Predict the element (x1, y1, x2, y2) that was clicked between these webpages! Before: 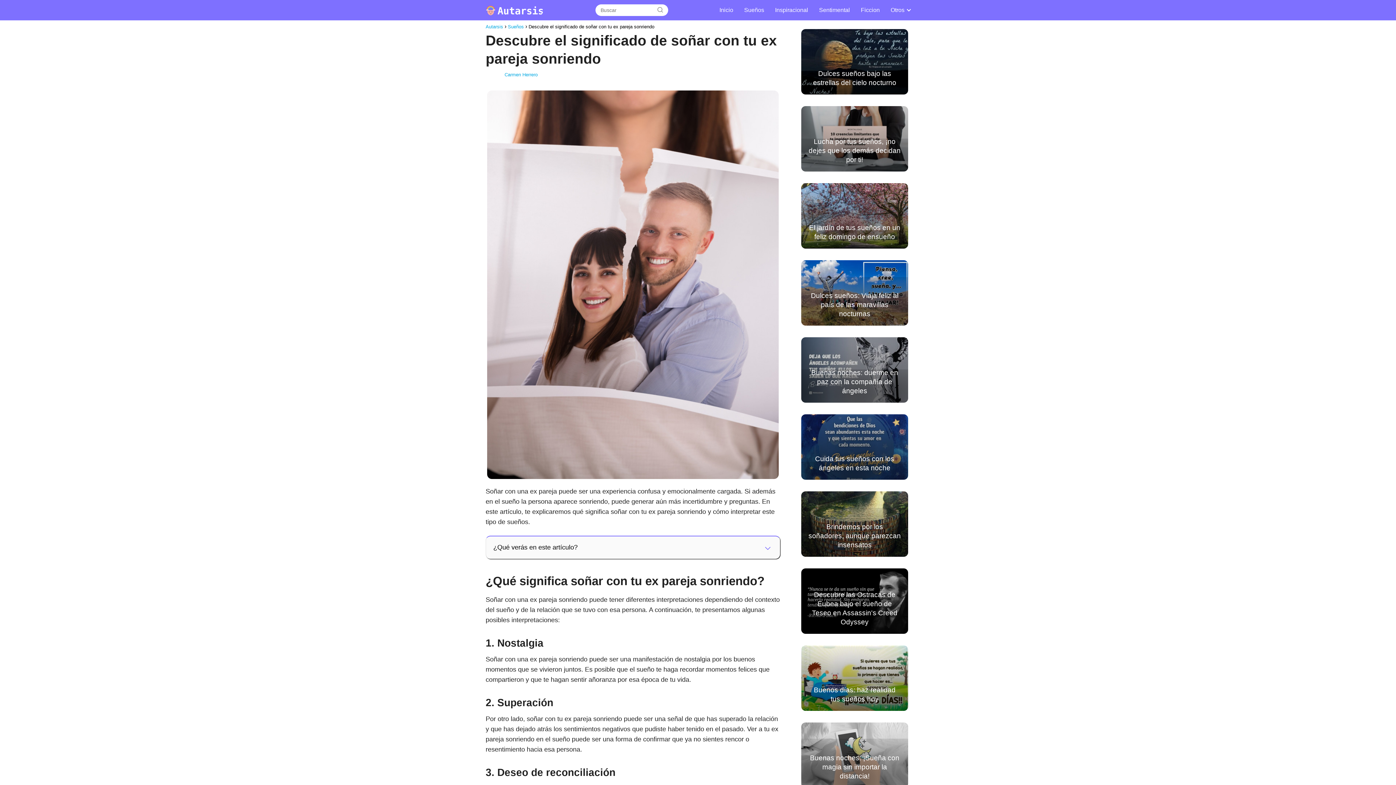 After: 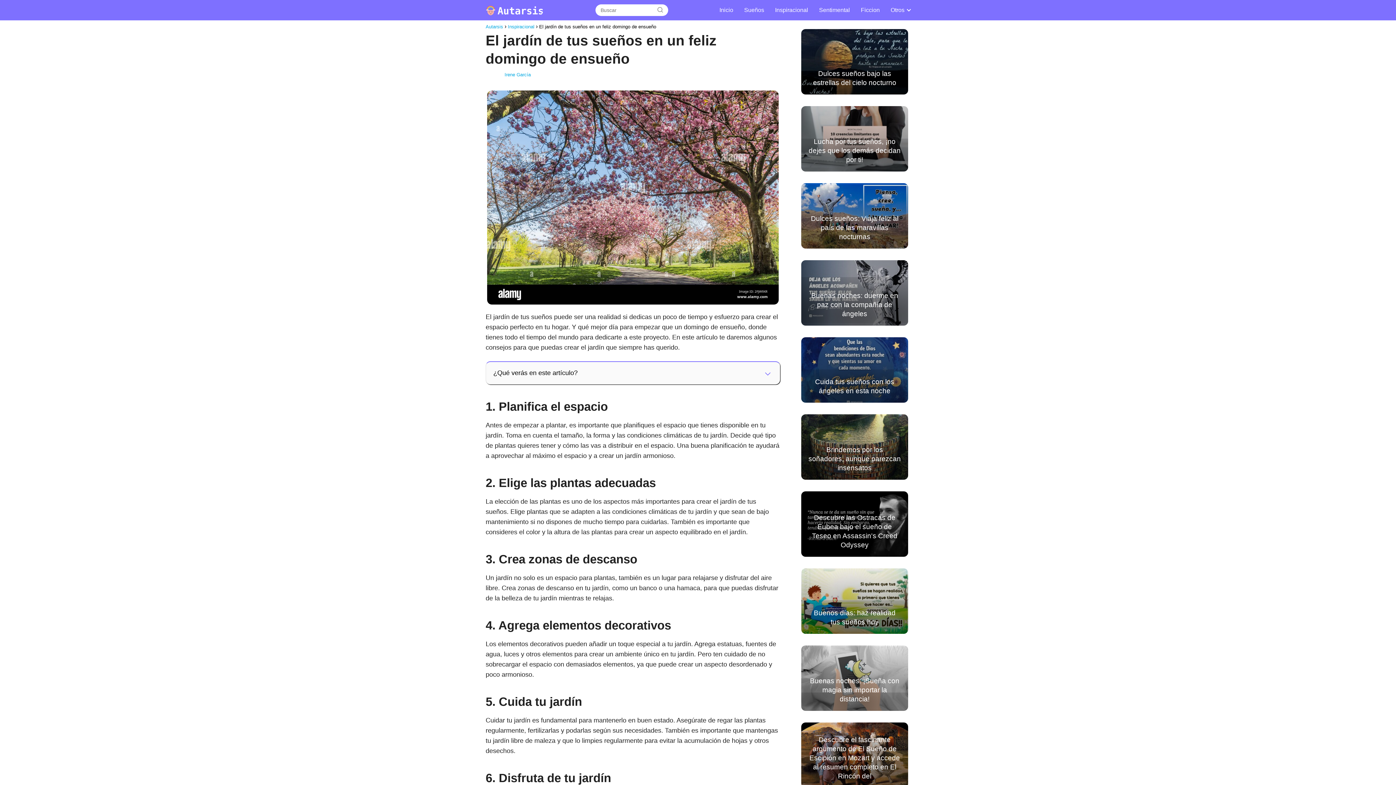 Action: label: El jardín de tus sueños en un feliz domingo de ensueño bbox: (801, 183, 908, 248)